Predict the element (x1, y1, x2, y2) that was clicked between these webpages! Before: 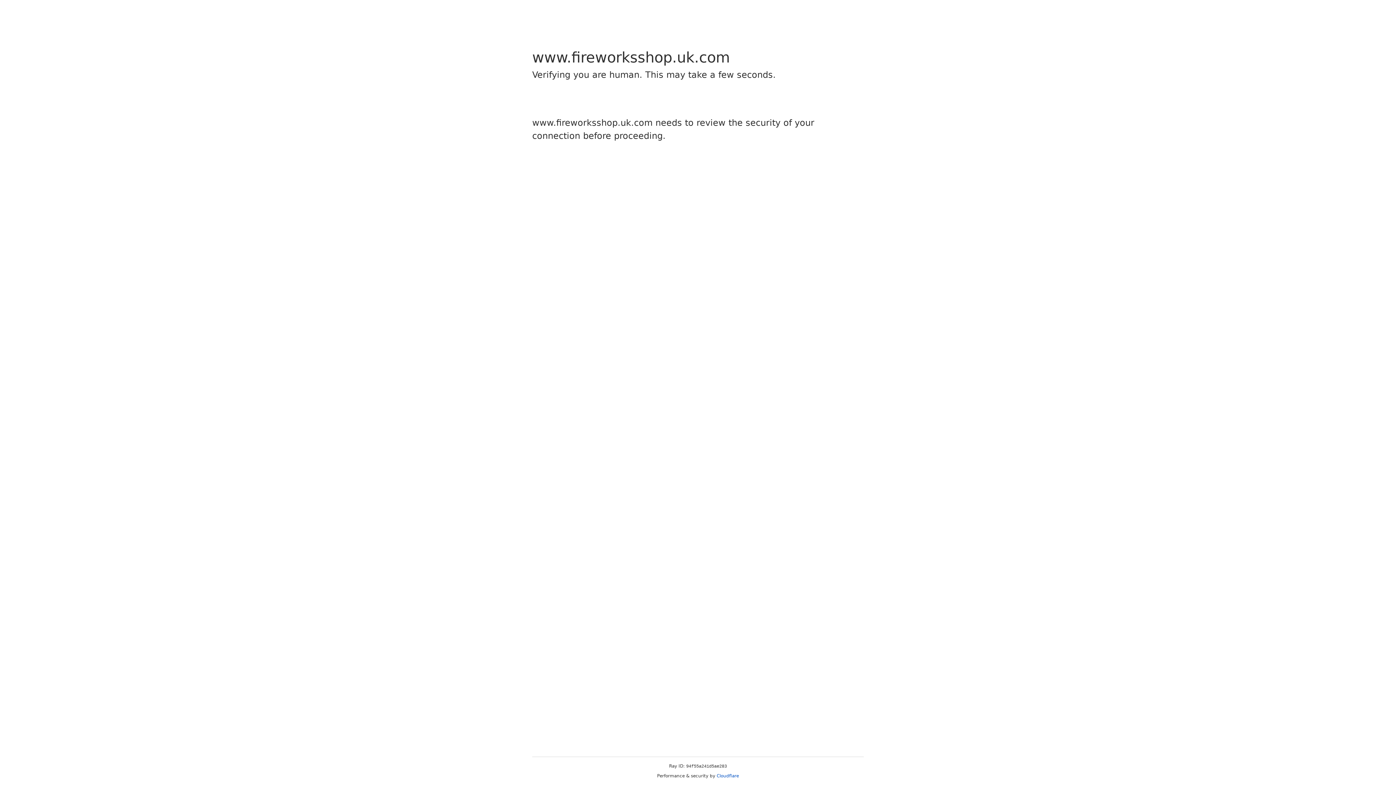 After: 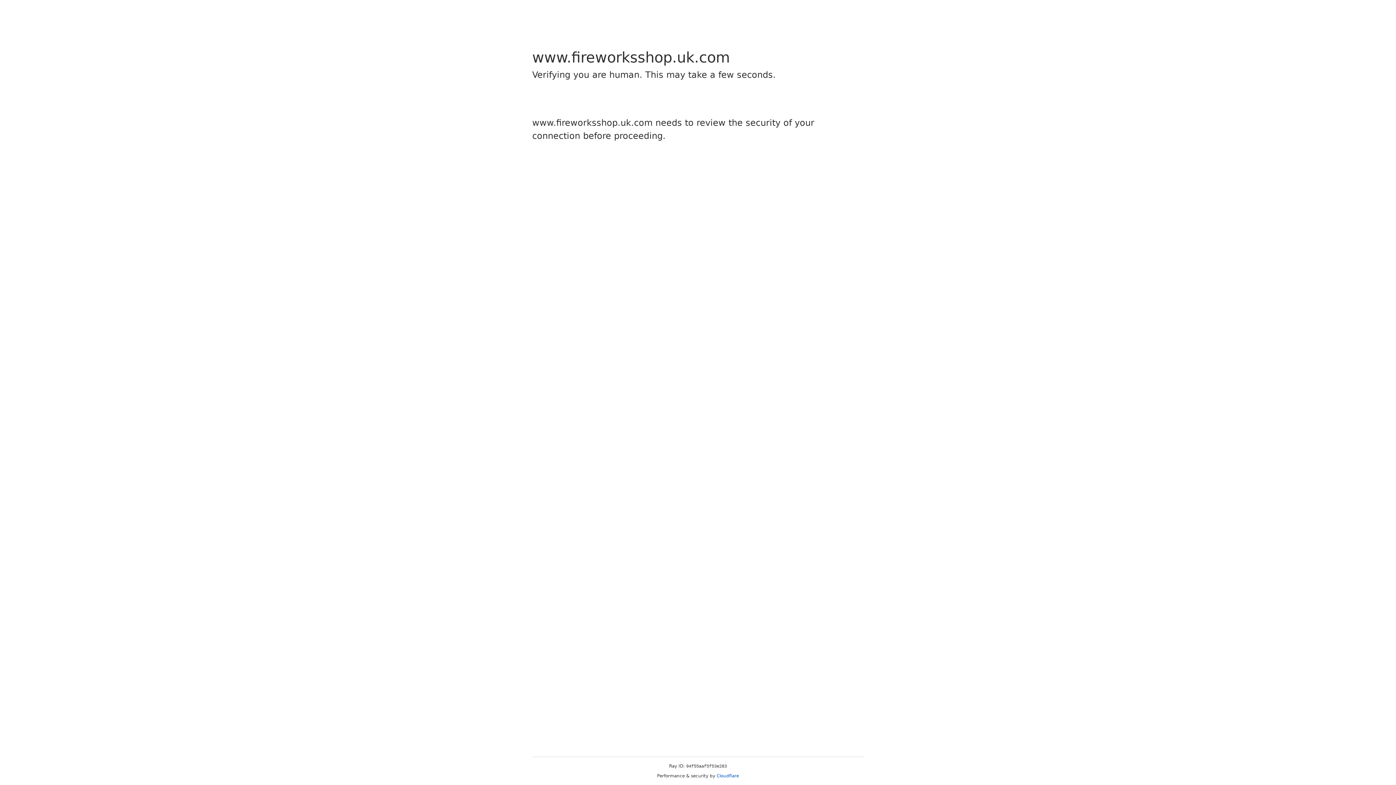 Action: label: Cloudflare bbox: (716, 773, 739, 778)